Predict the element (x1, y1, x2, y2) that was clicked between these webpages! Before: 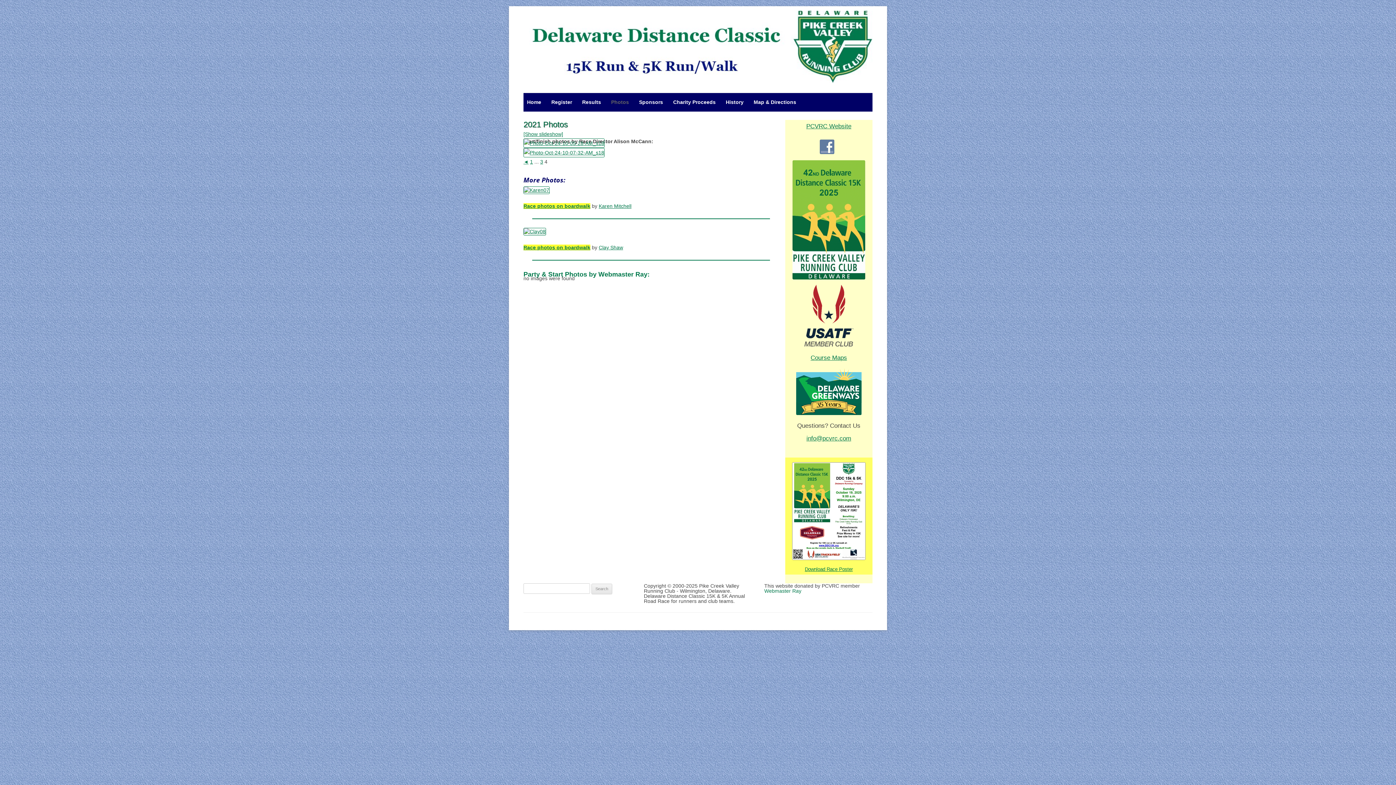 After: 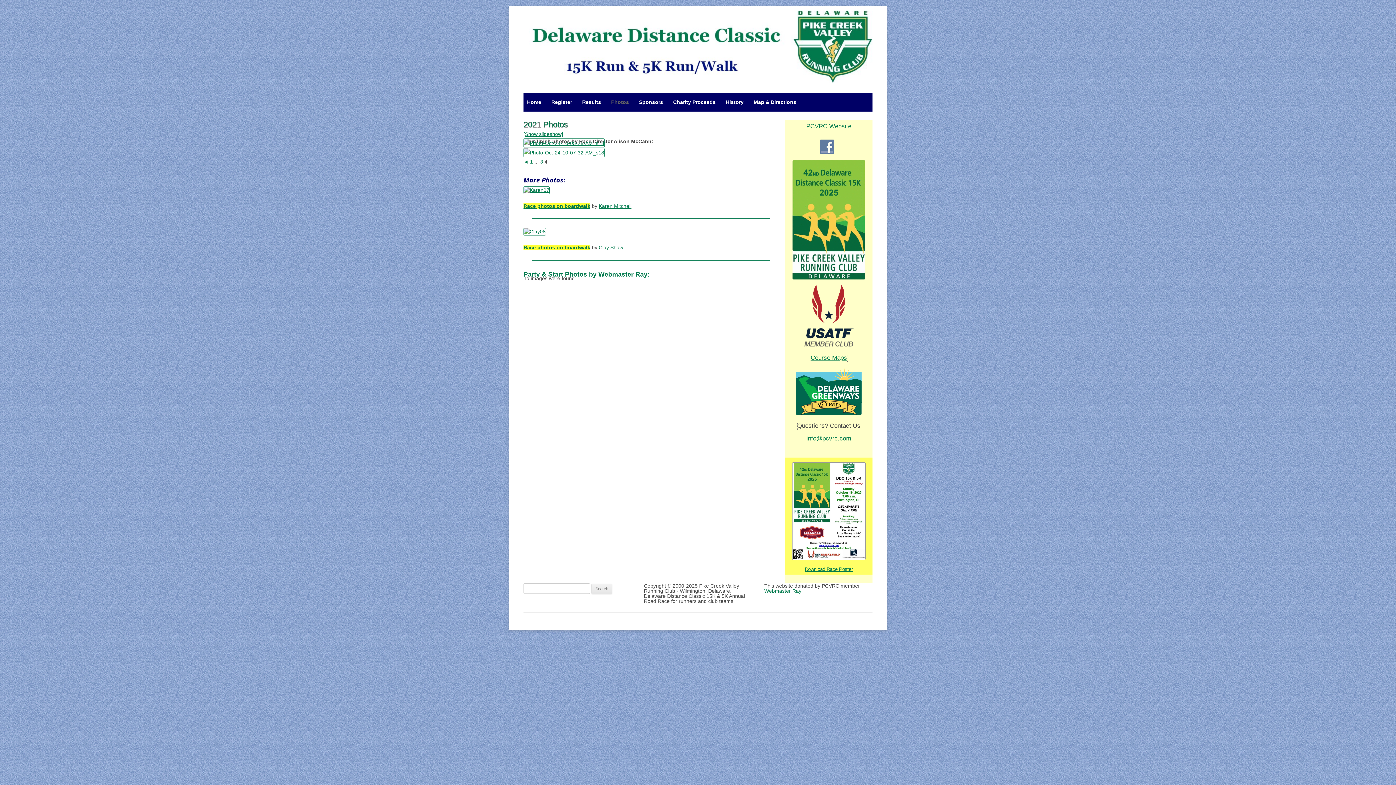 Action: bbox: (785, 368, 872, 415)